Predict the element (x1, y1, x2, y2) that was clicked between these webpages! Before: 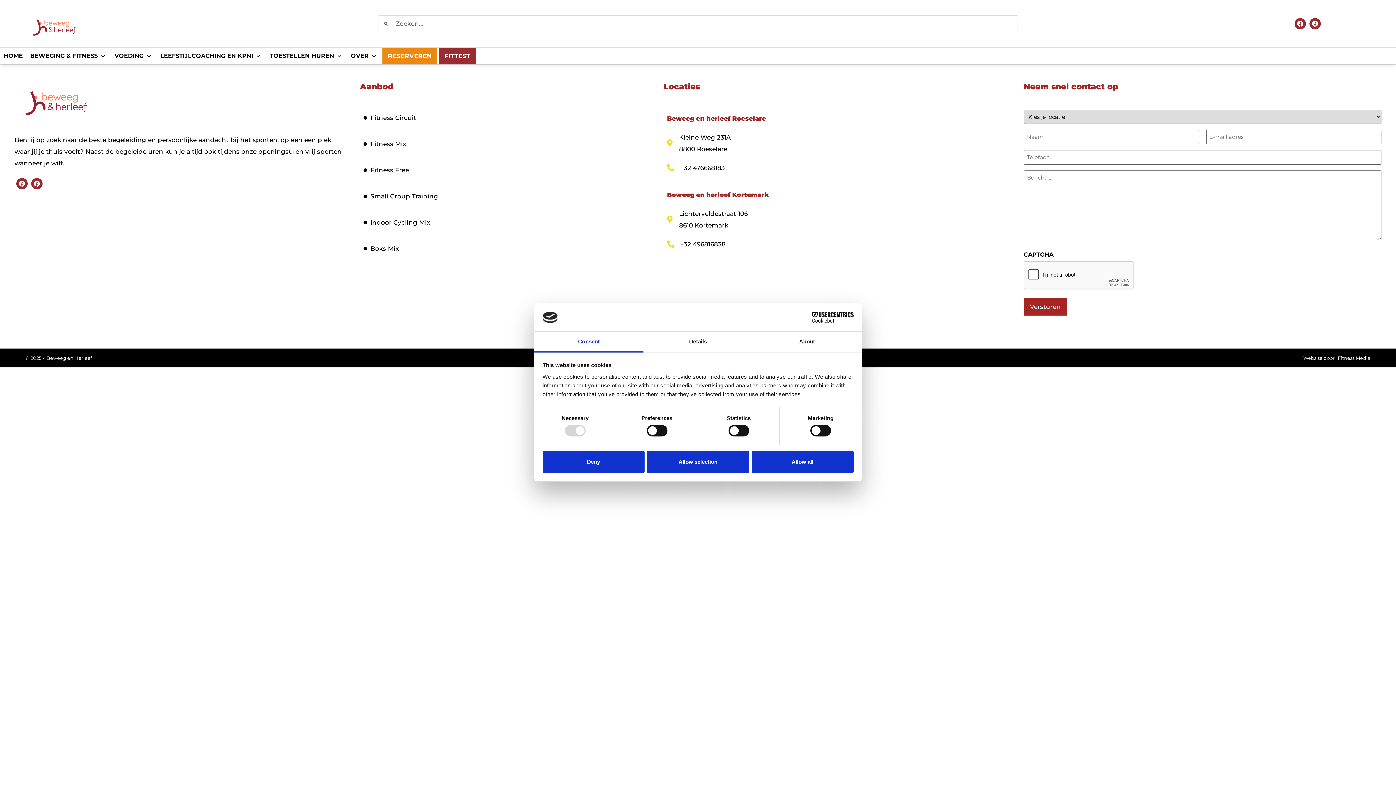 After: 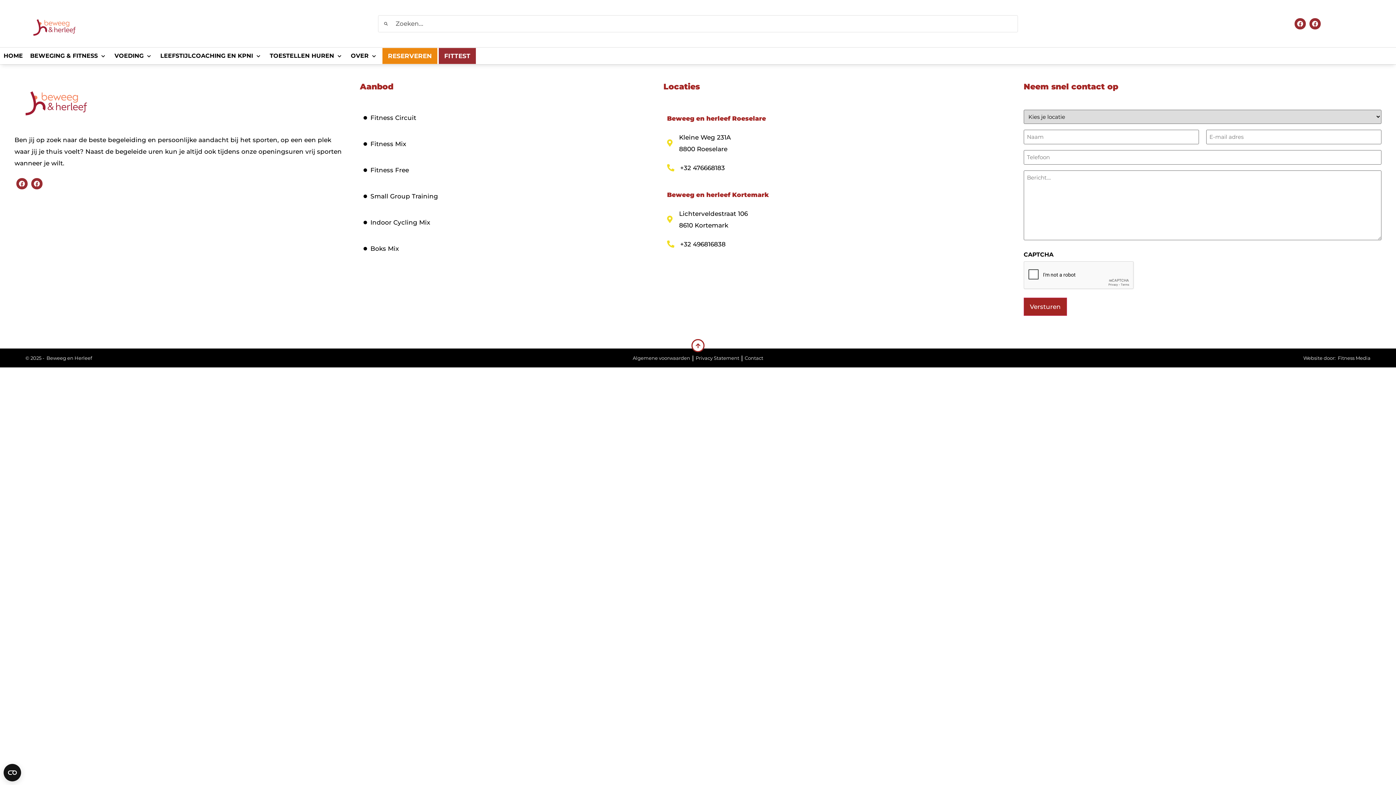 Action: bbox: (647, 450, 749, 473) label: Allow selection